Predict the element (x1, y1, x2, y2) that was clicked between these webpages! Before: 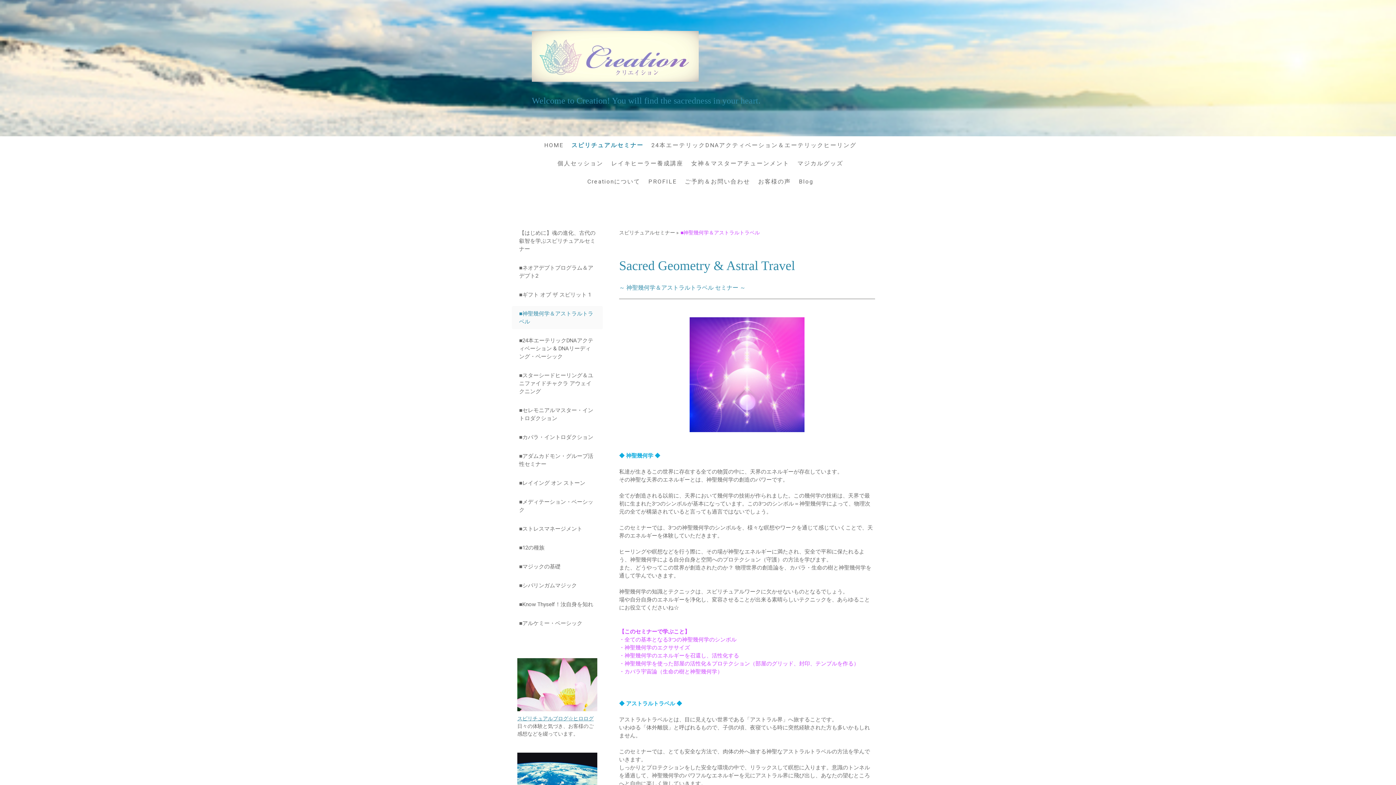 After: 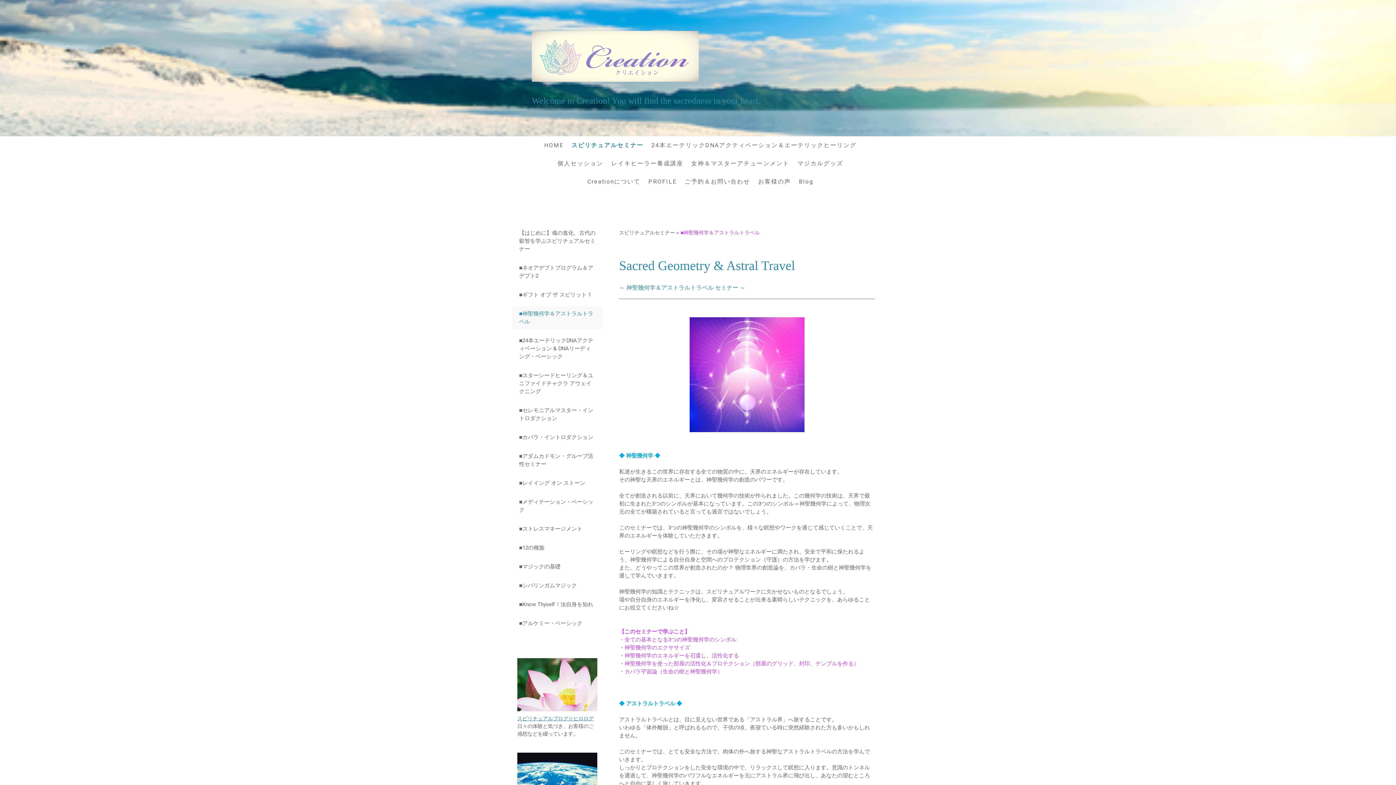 Action: bbox: (512, 306, 602, 329) label: ■神聖幾何学＆アストラルトラベル